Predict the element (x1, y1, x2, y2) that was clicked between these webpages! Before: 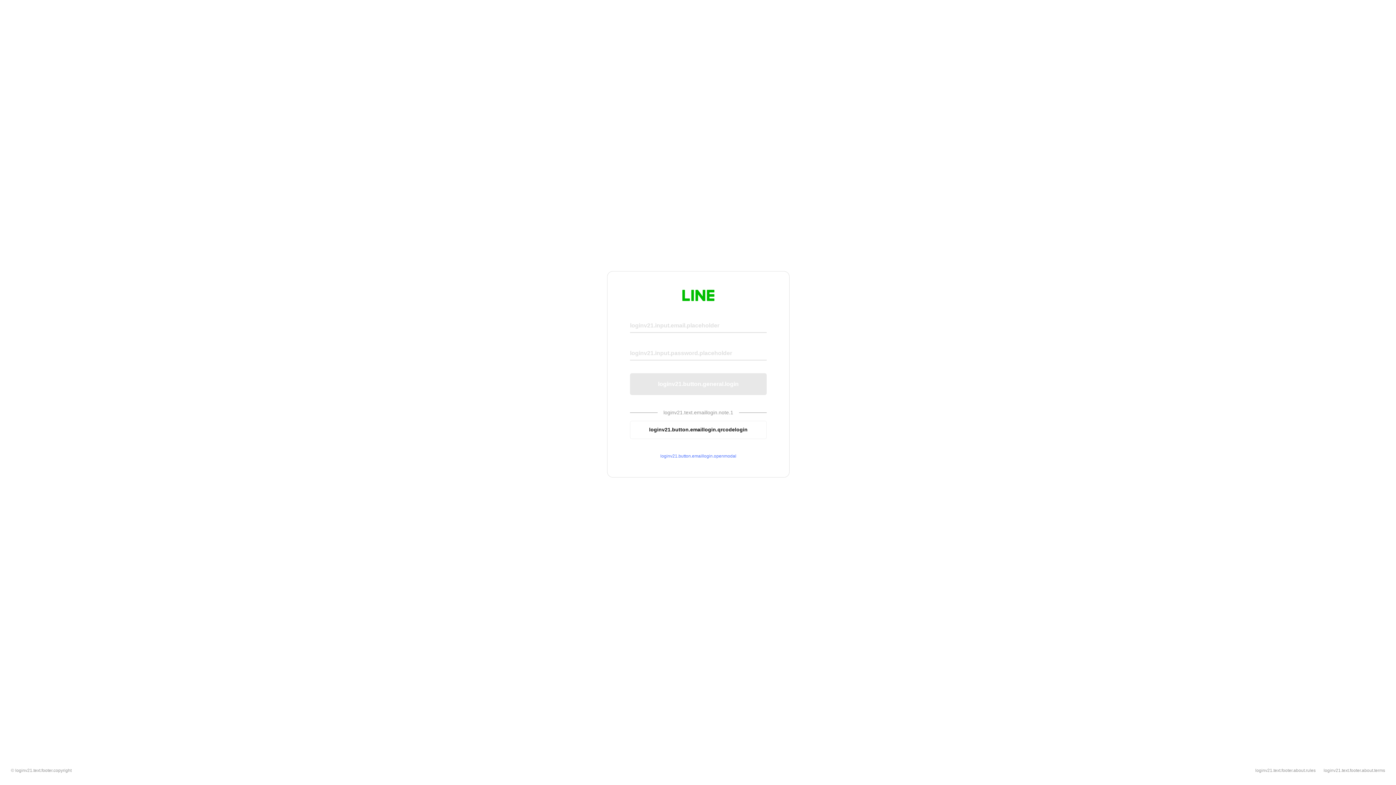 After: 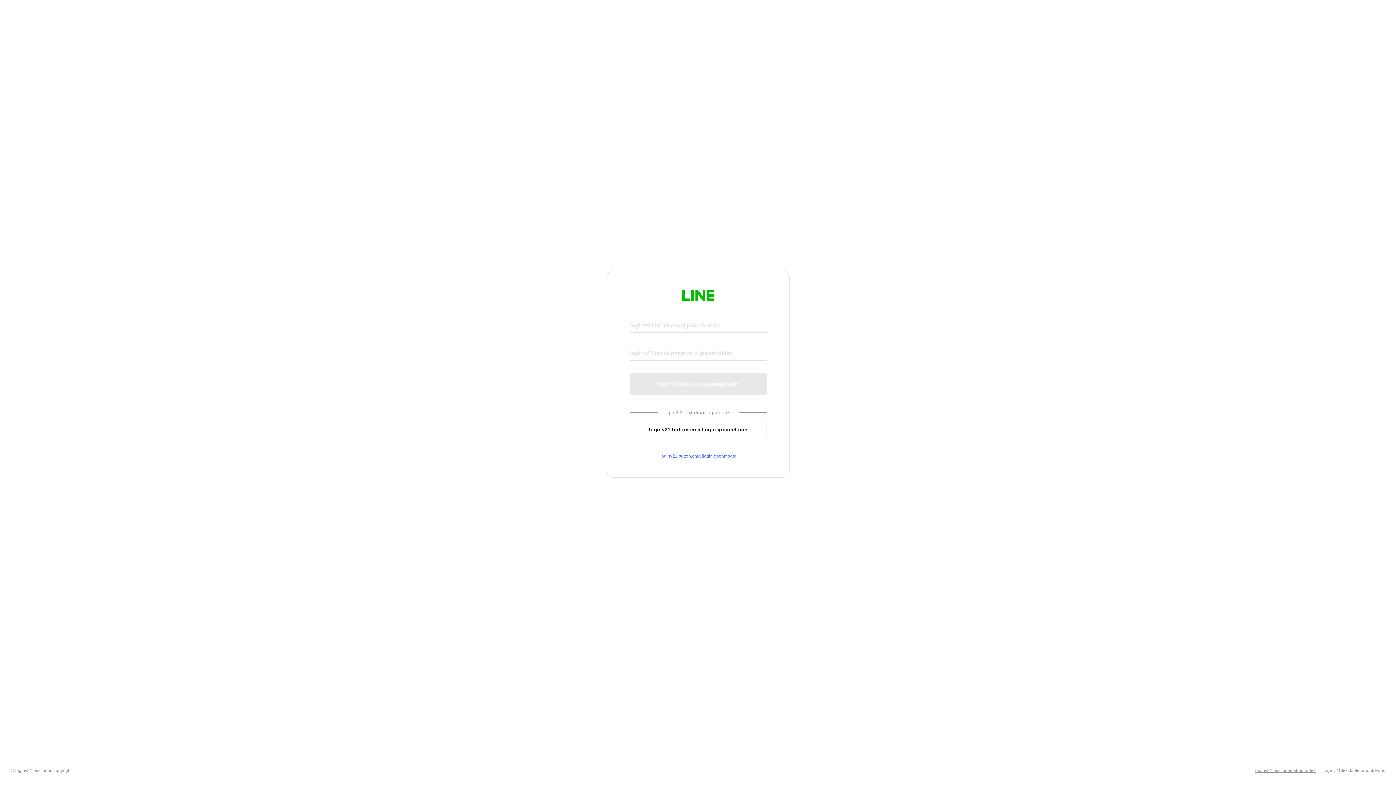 Action: label: loginv21.text.footer.about.rules bbox: (1255, 768, 1316, 773)